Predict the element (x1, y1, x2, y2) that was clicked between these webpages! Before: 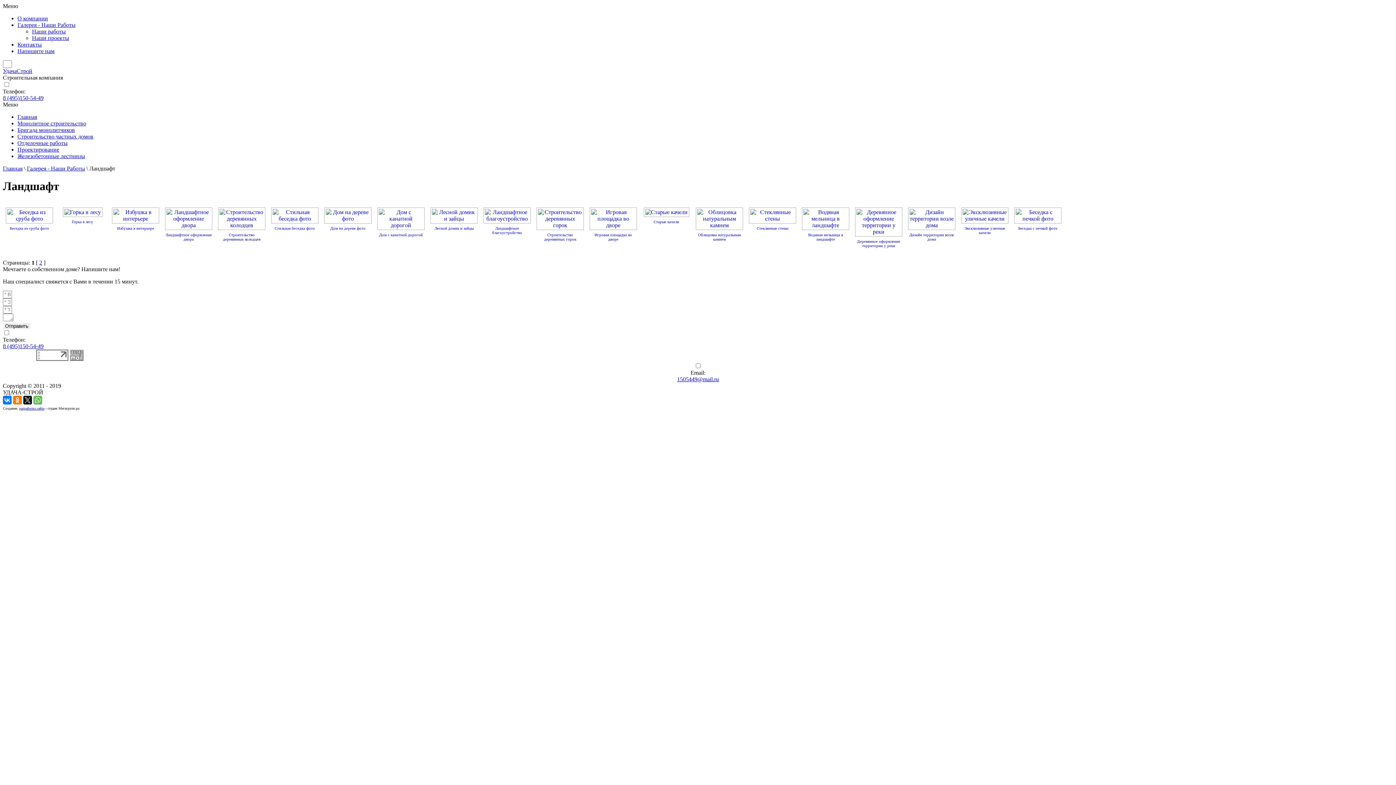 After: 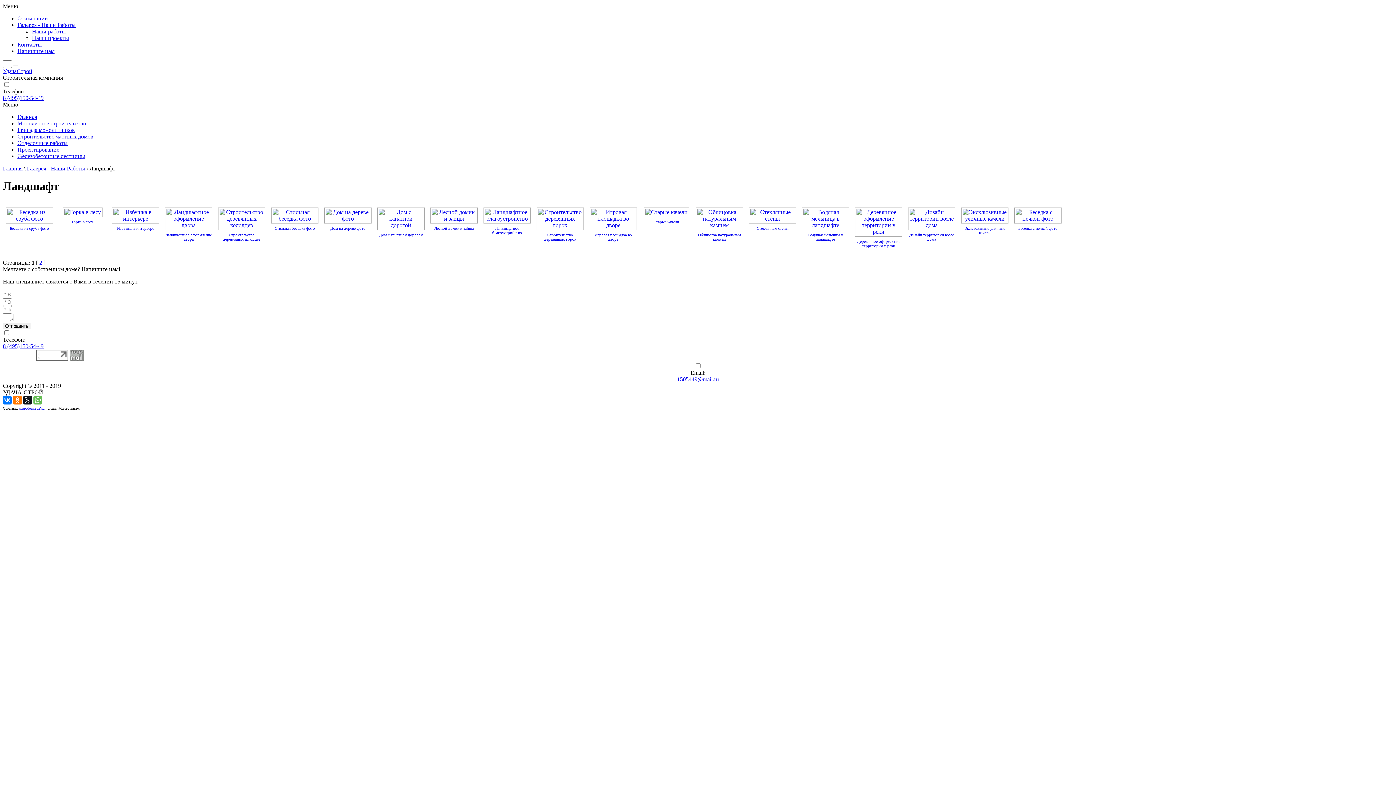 Action: bbox: (434, 226, 473, 230) label: Лесной домик и зайцы